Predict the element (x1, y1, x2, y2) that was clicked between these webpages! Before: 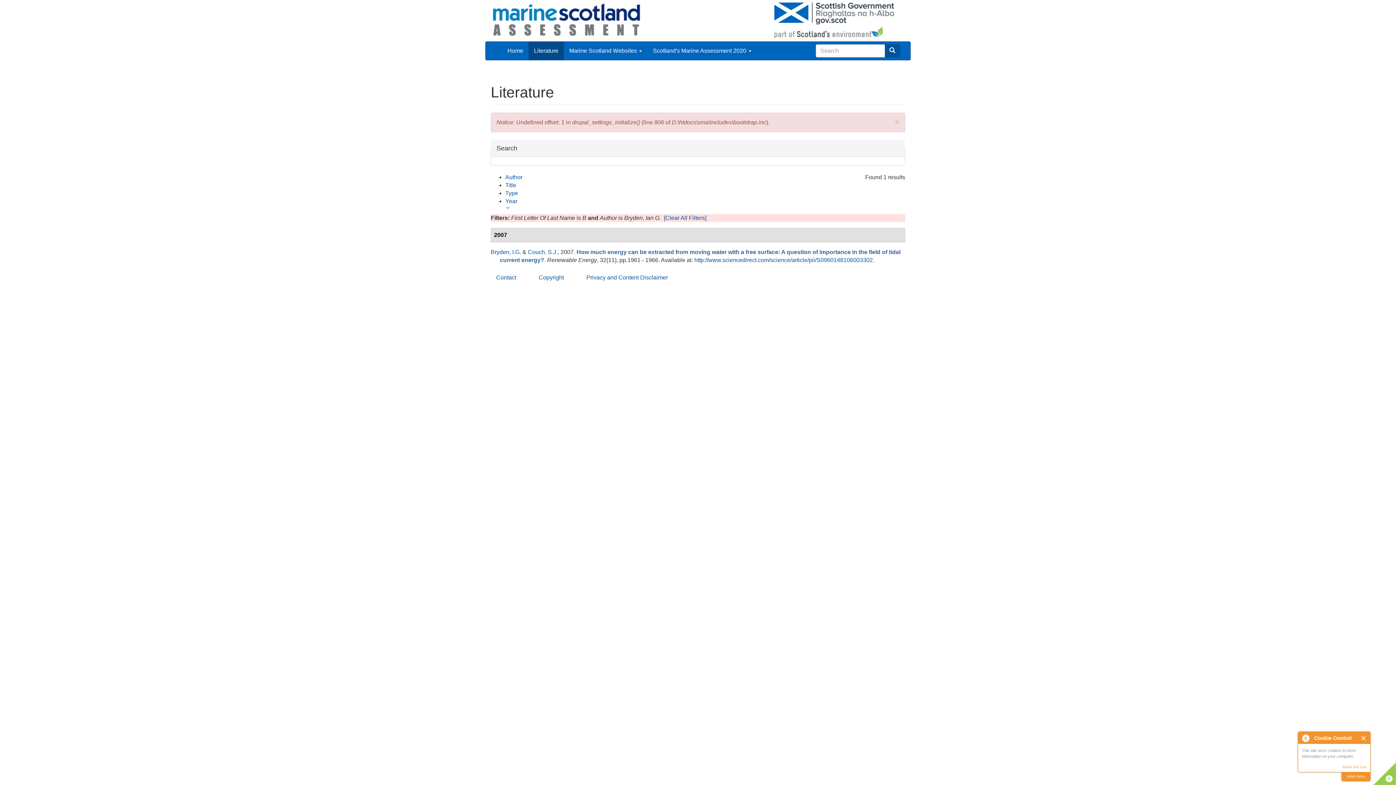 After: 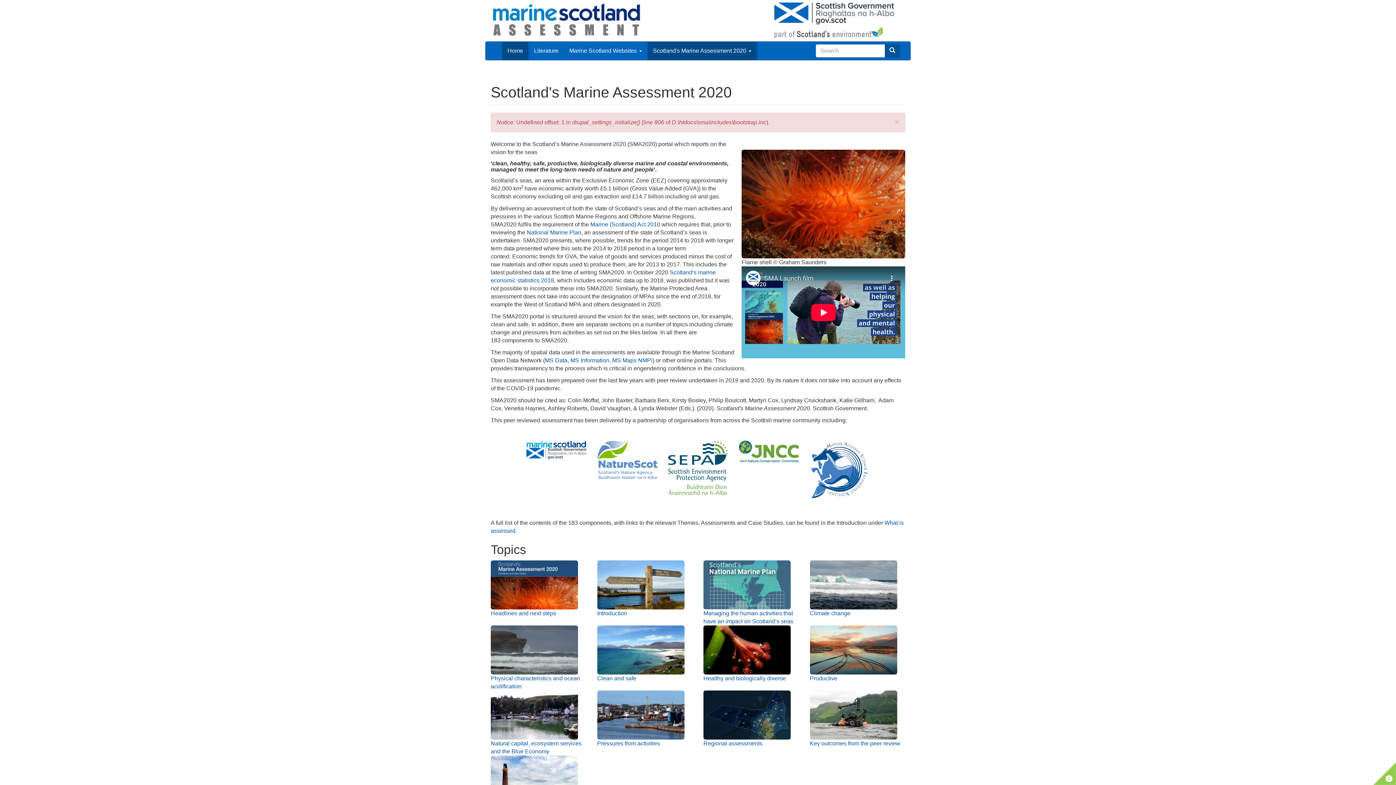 Action: bbox: (502, 41, 528, 60) label: Home